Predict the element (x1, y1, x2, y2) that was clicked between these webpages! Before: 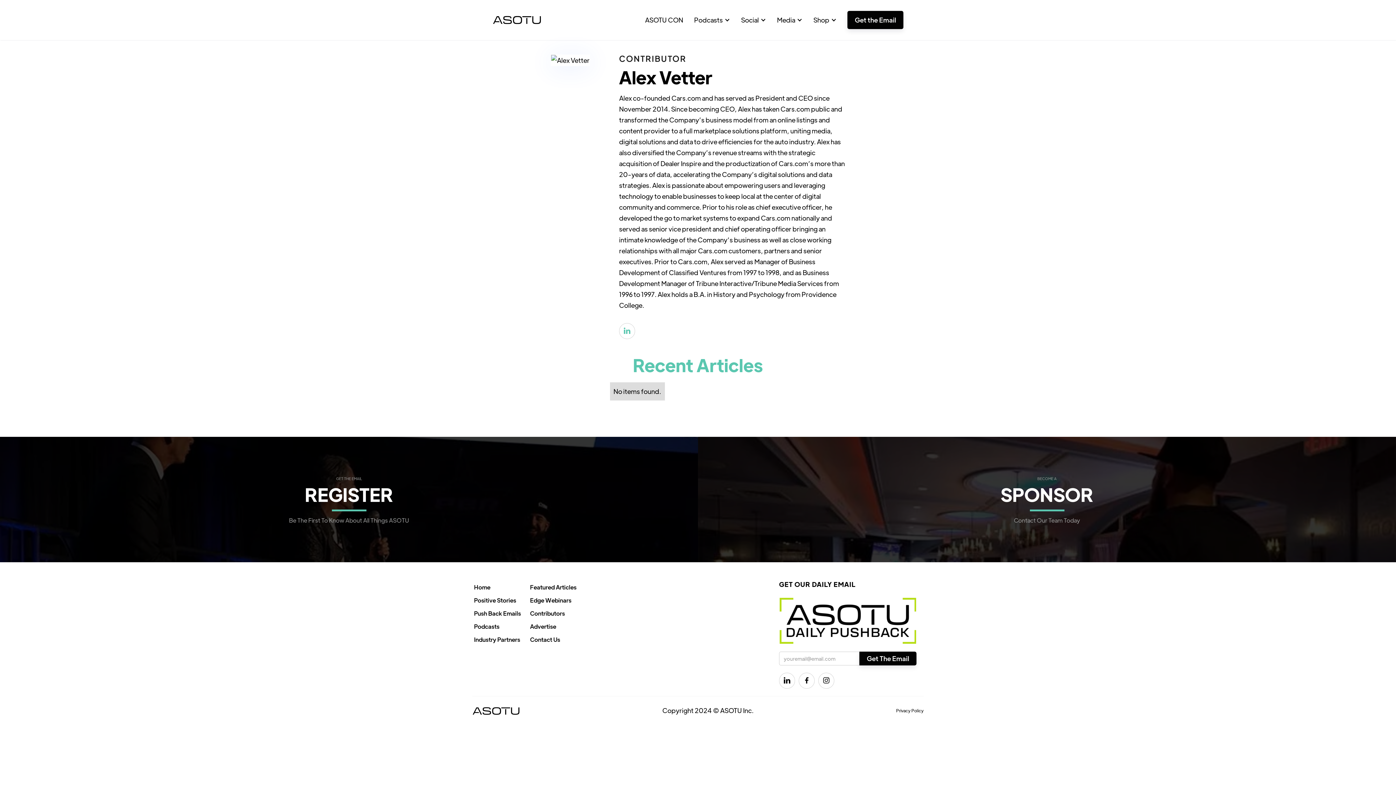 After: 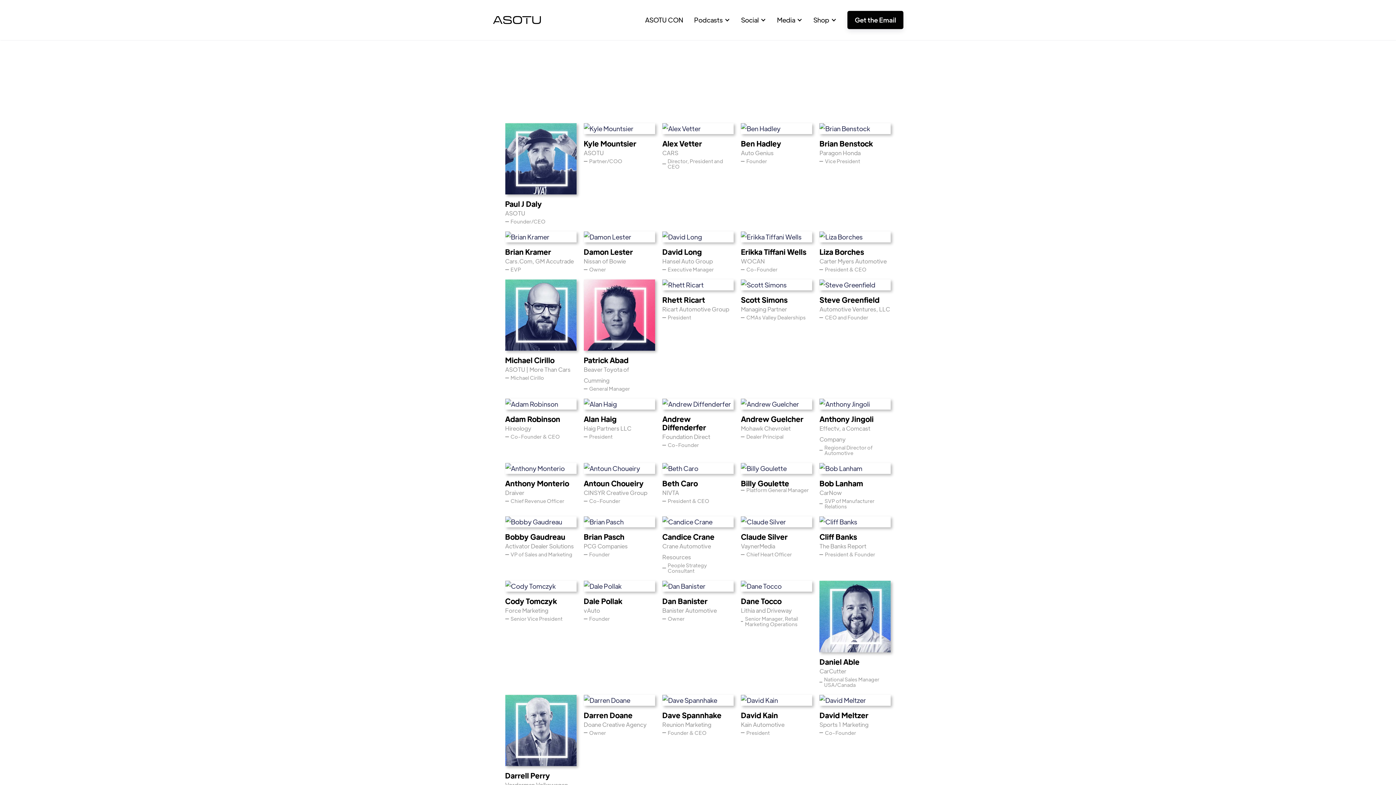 Action: label: Contributors bbox: (528, 607, 580, 620)